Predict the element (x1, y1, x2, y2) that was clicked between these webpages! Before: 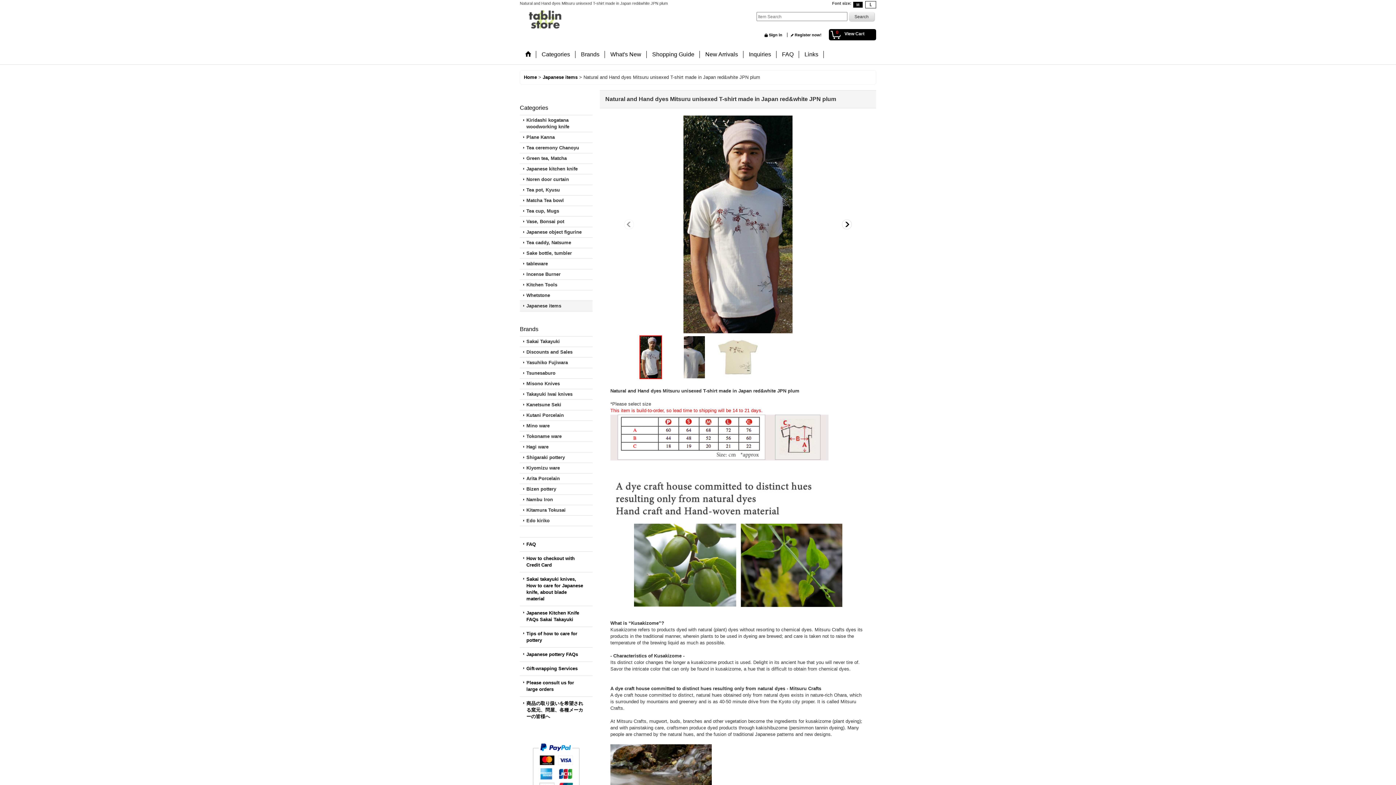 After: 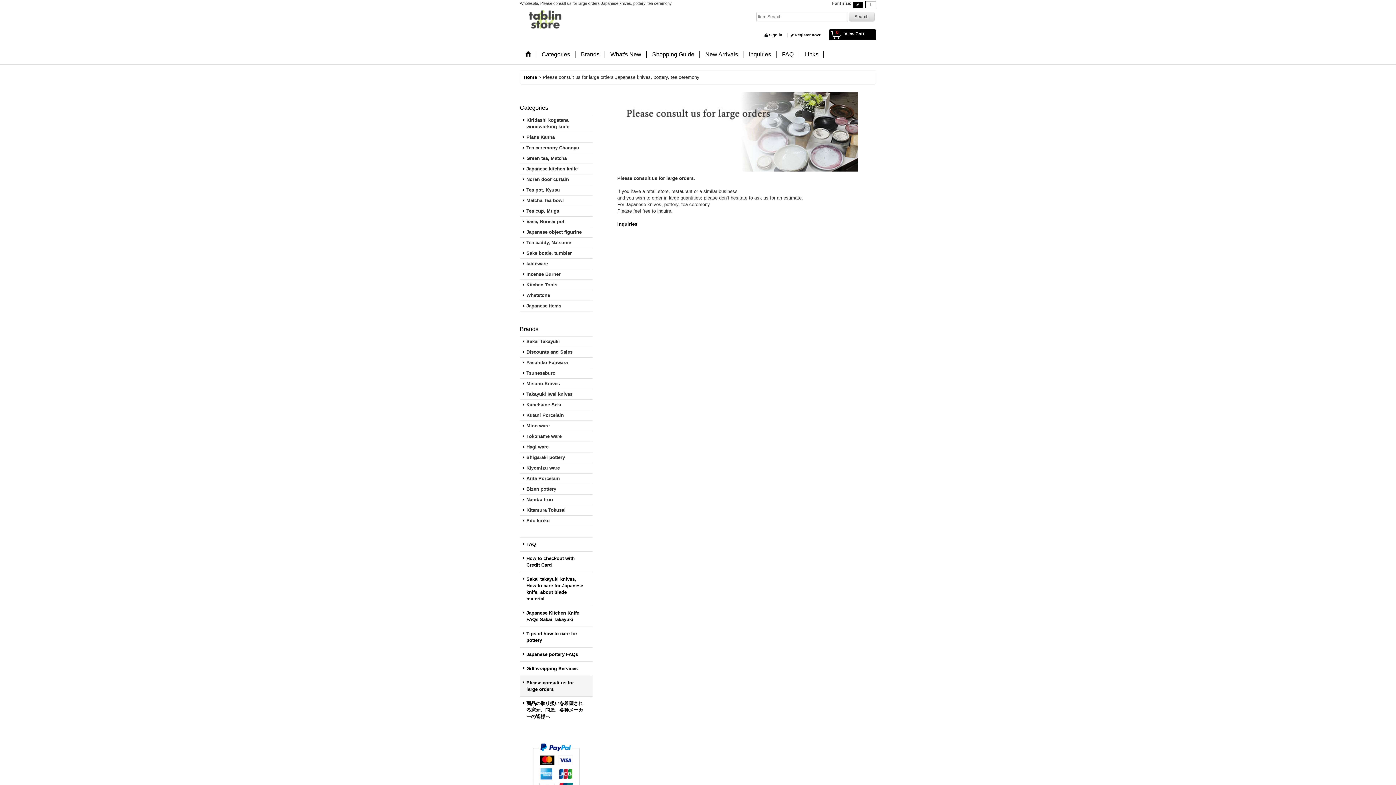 Action: bbox: (520, 676, 592, 696) label: Please consult us for large orders